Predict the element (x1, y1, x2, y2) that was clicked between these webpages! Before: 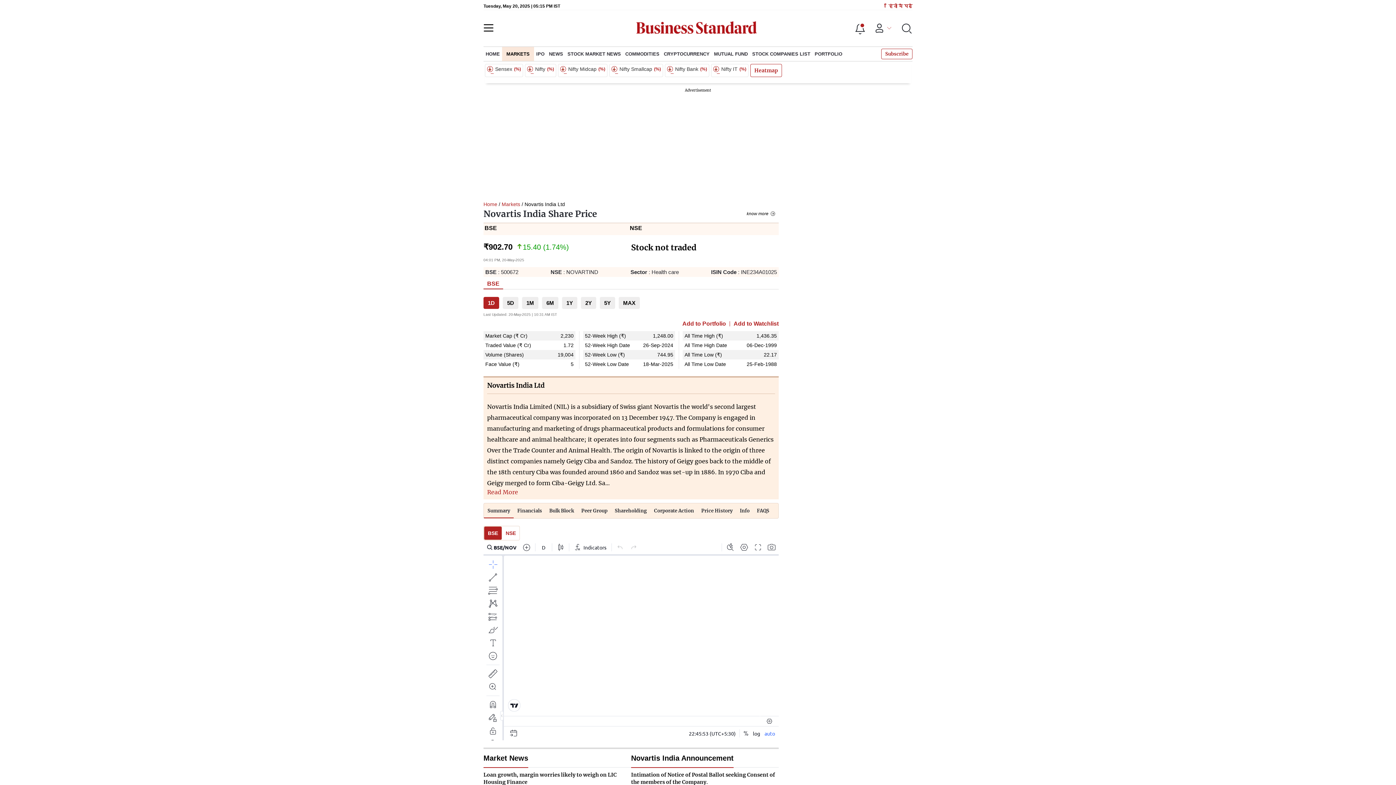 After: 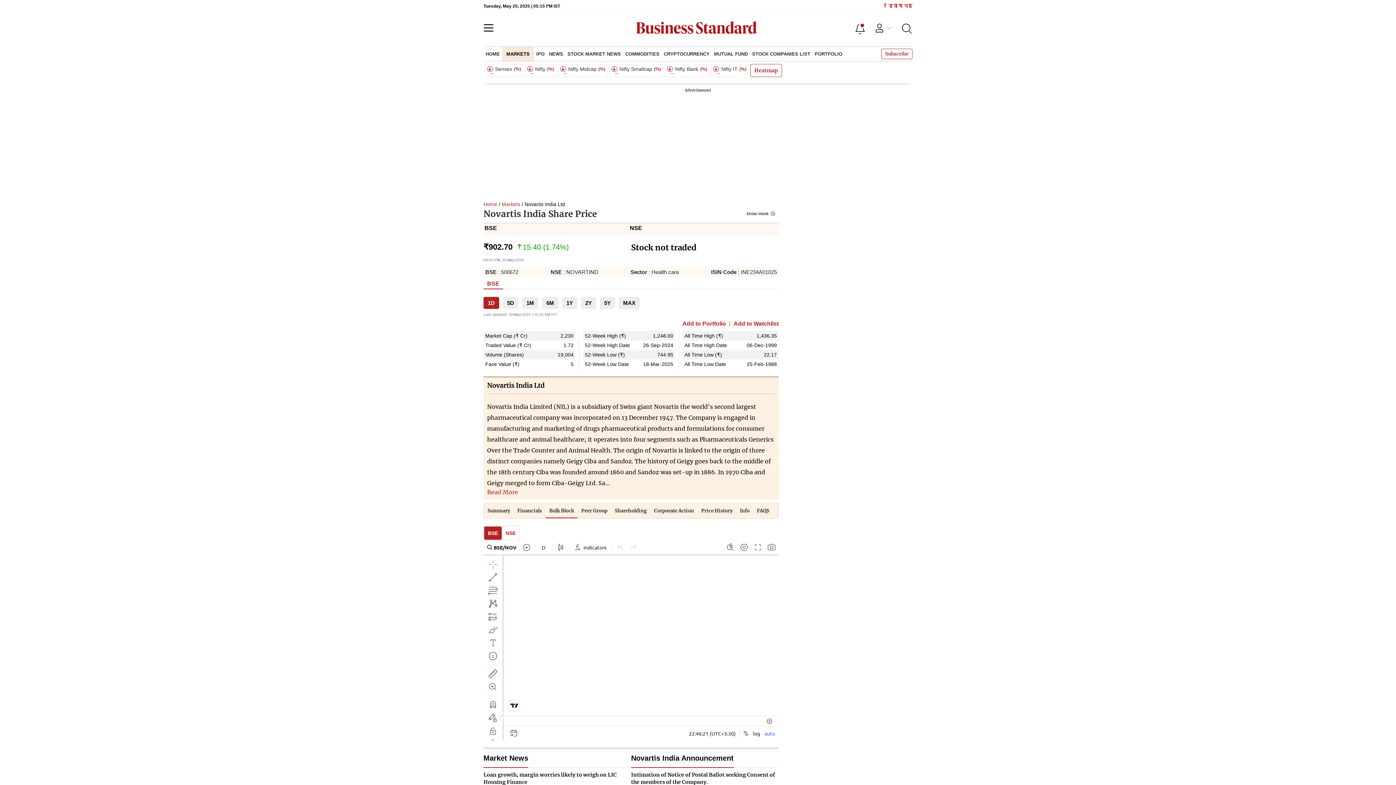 Action: bbox: (545, 503, 577, 518) label: Bulk Block